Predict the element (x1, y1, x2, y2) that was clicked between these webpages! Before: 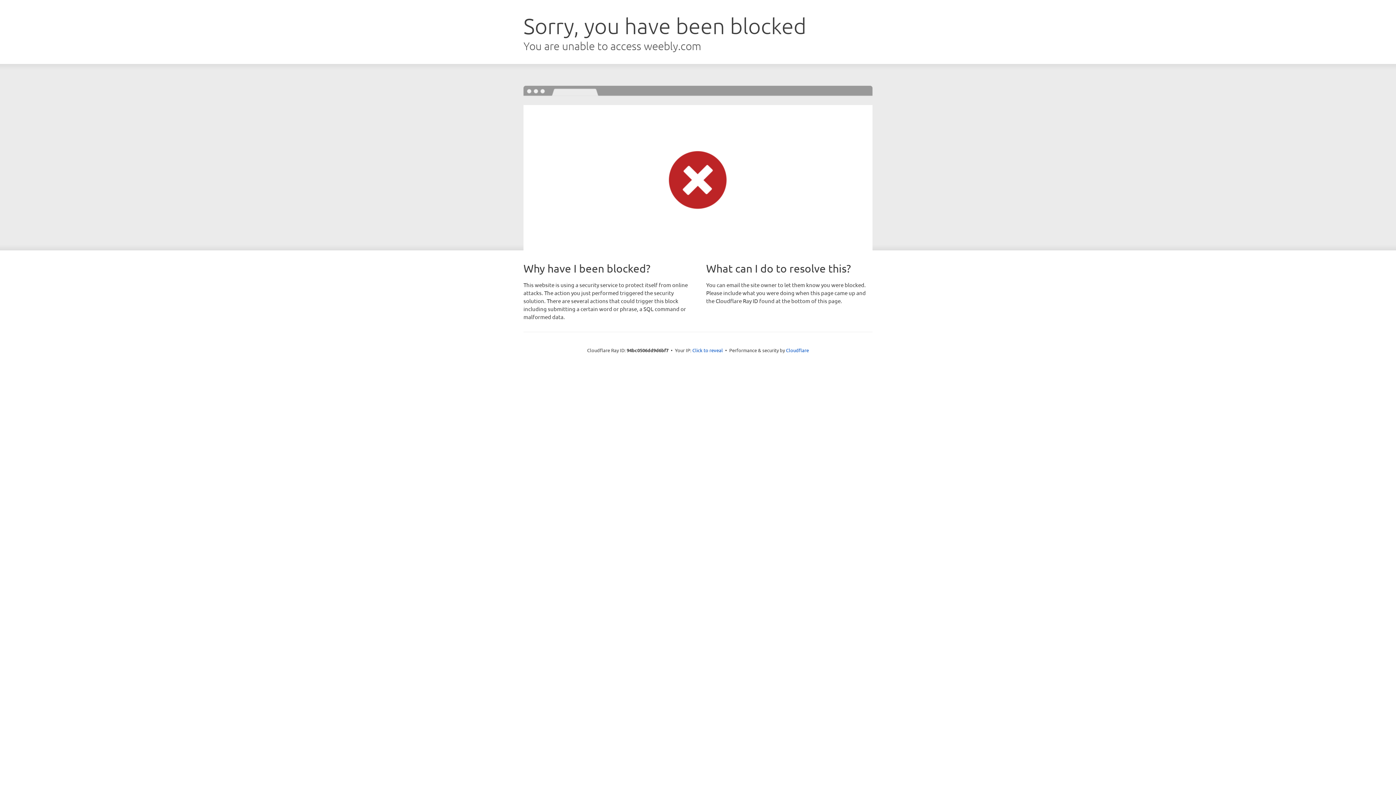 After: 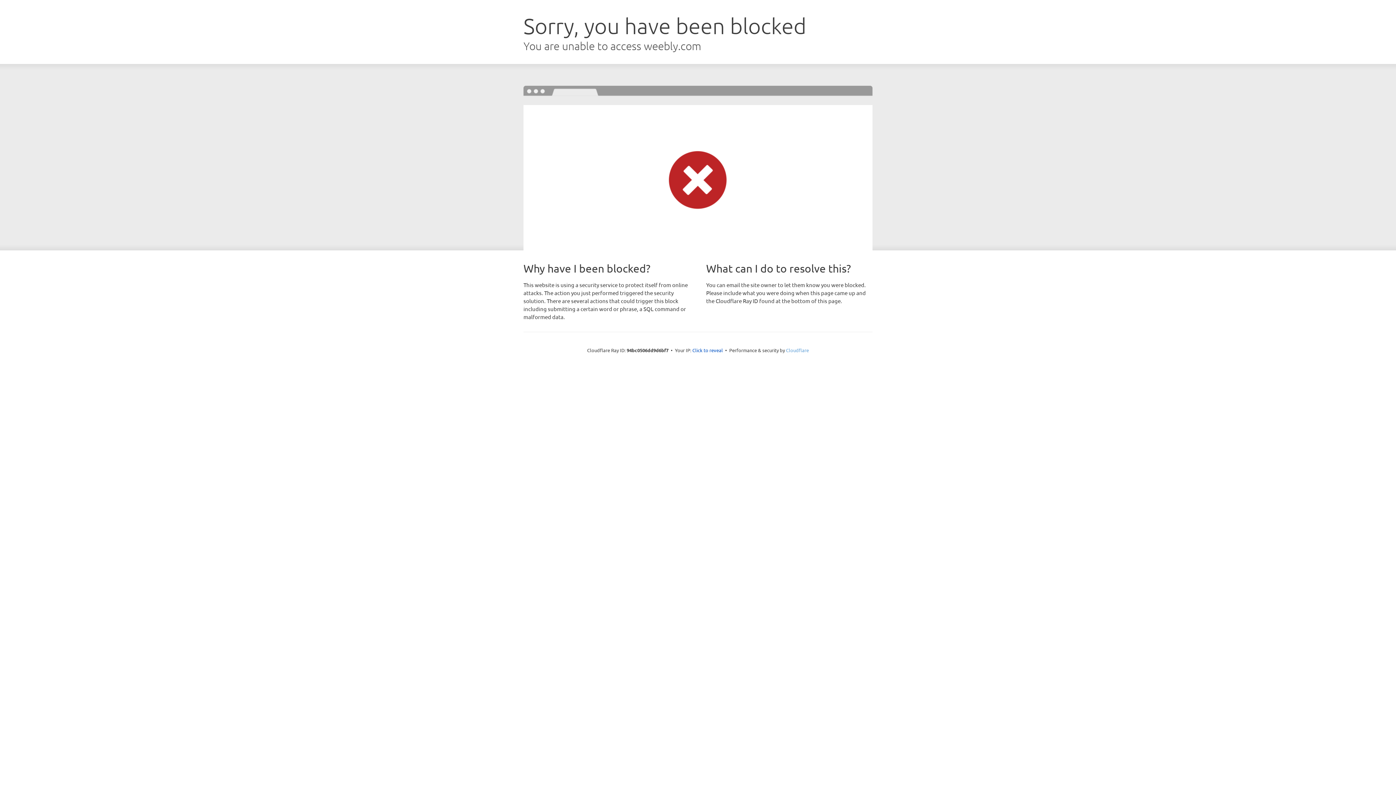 Action: label: Cloudflare bbox: (786, 347, 809, 353)